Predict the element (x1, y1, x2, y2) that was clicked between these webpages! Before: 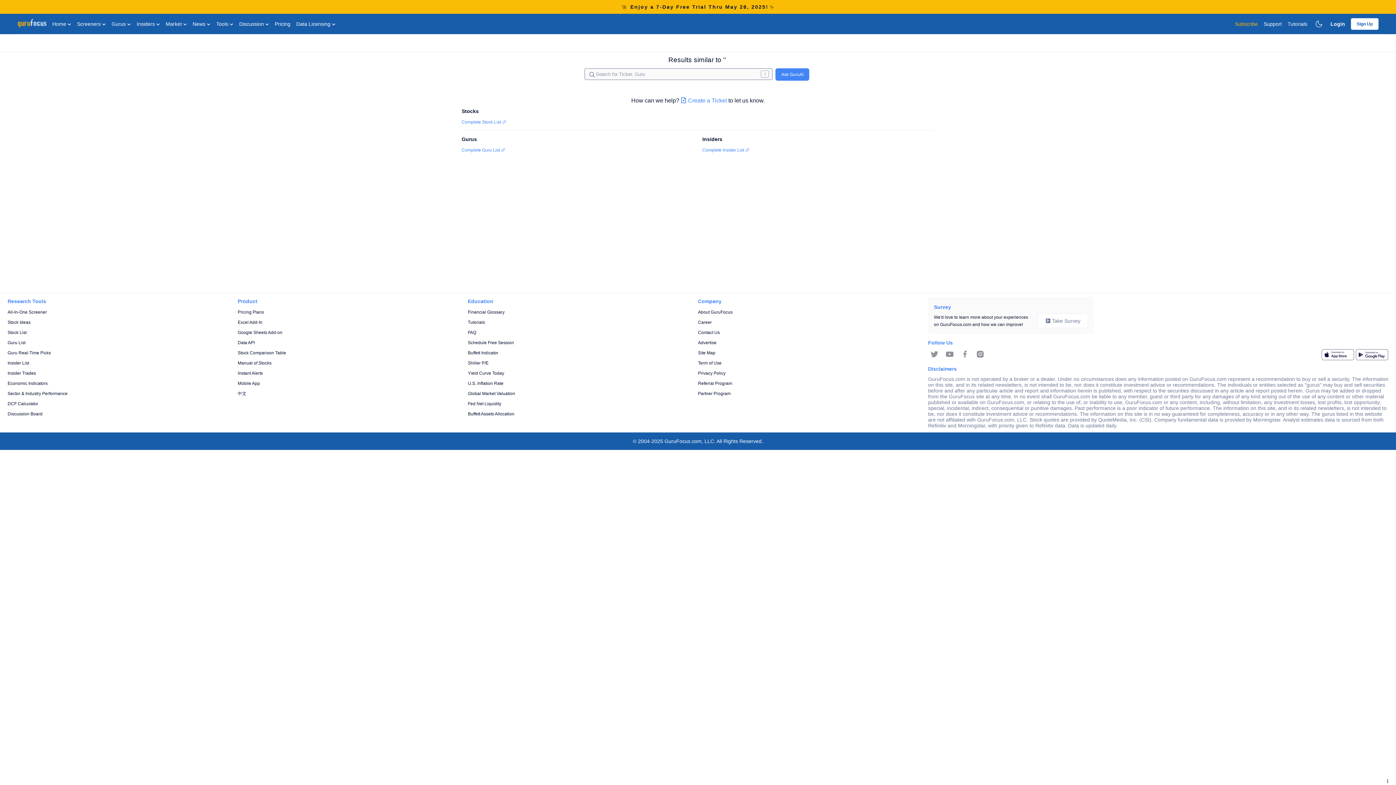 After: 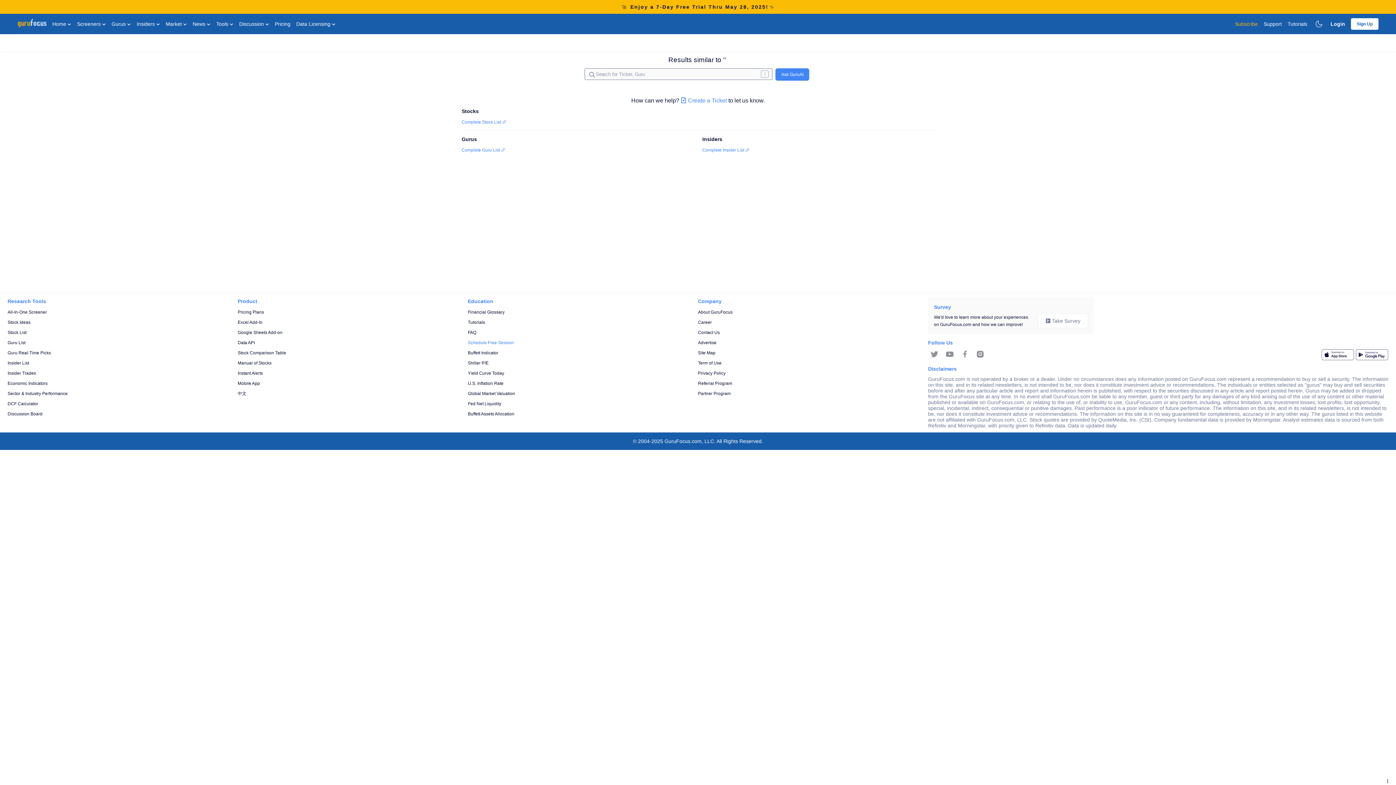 Action: label: Schedule Free Session bbox: (468, 339, 698, 346)